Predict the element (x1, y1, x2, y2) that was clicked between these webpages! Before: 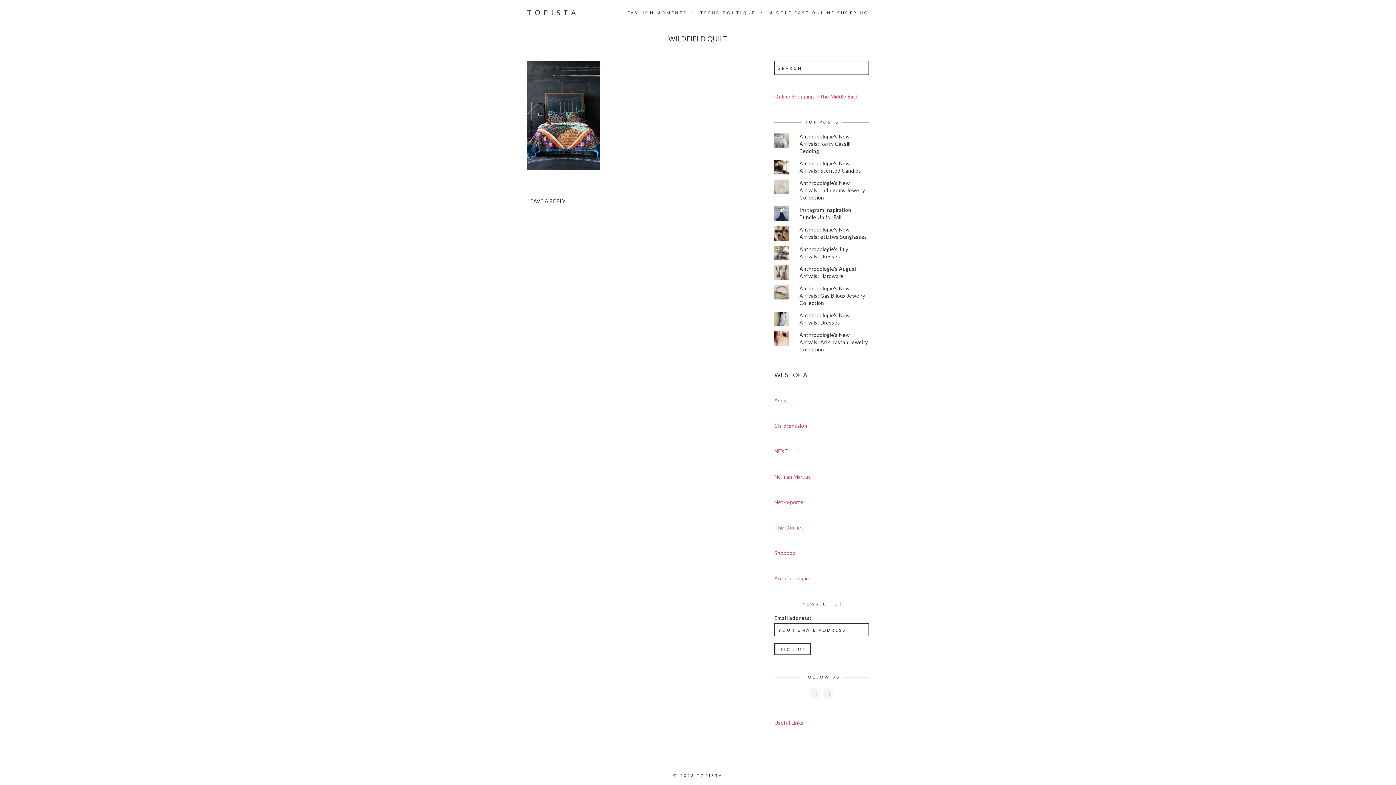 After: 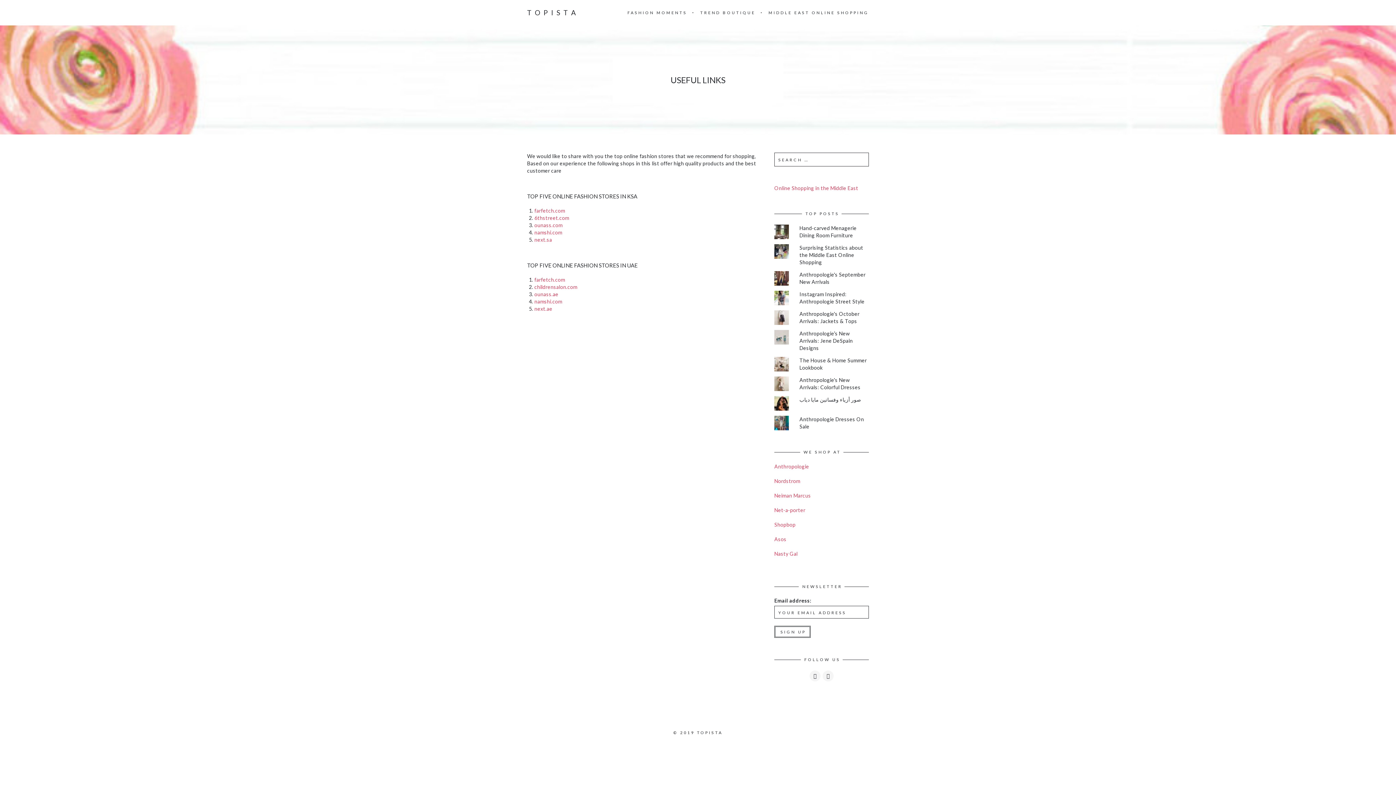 Action: bbox: (774, 720, 803, 726) label: Useful Links